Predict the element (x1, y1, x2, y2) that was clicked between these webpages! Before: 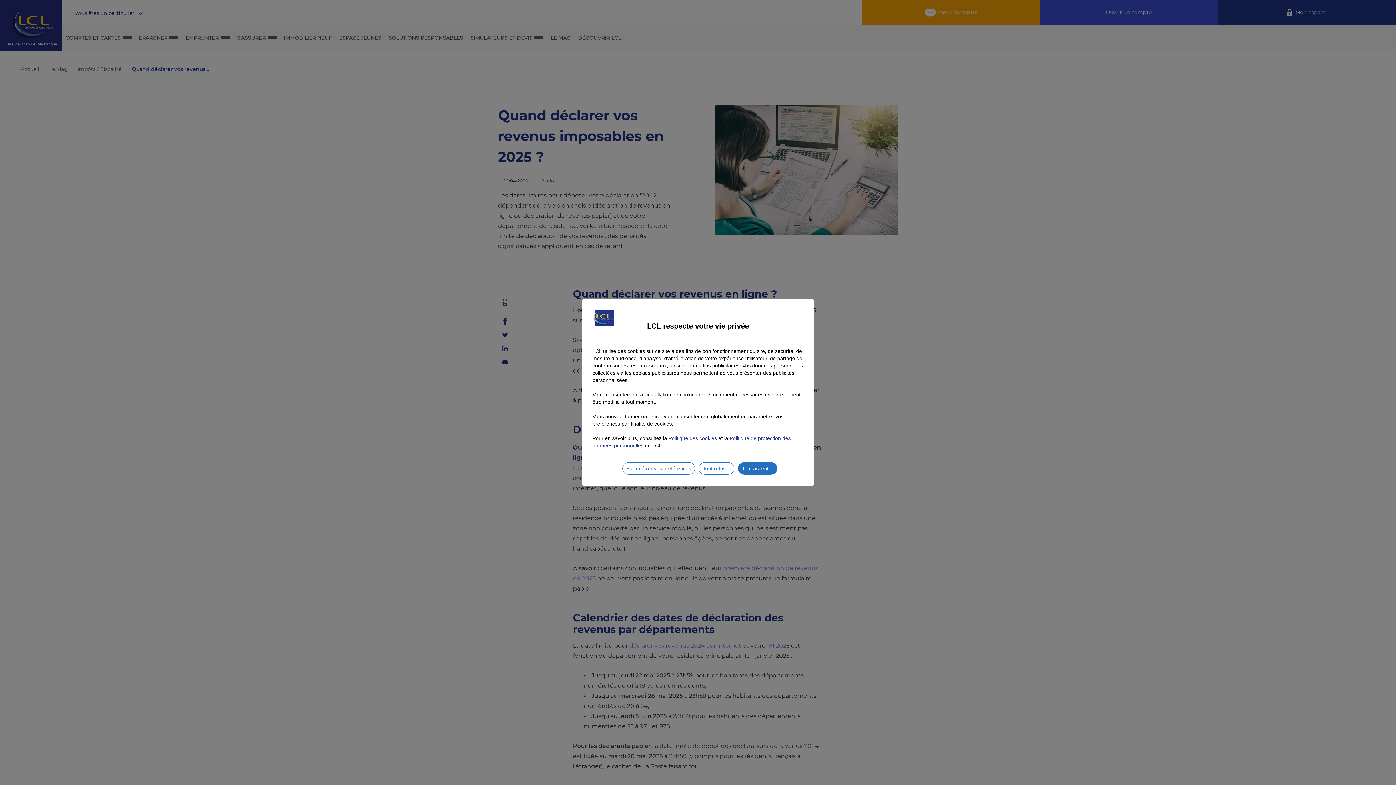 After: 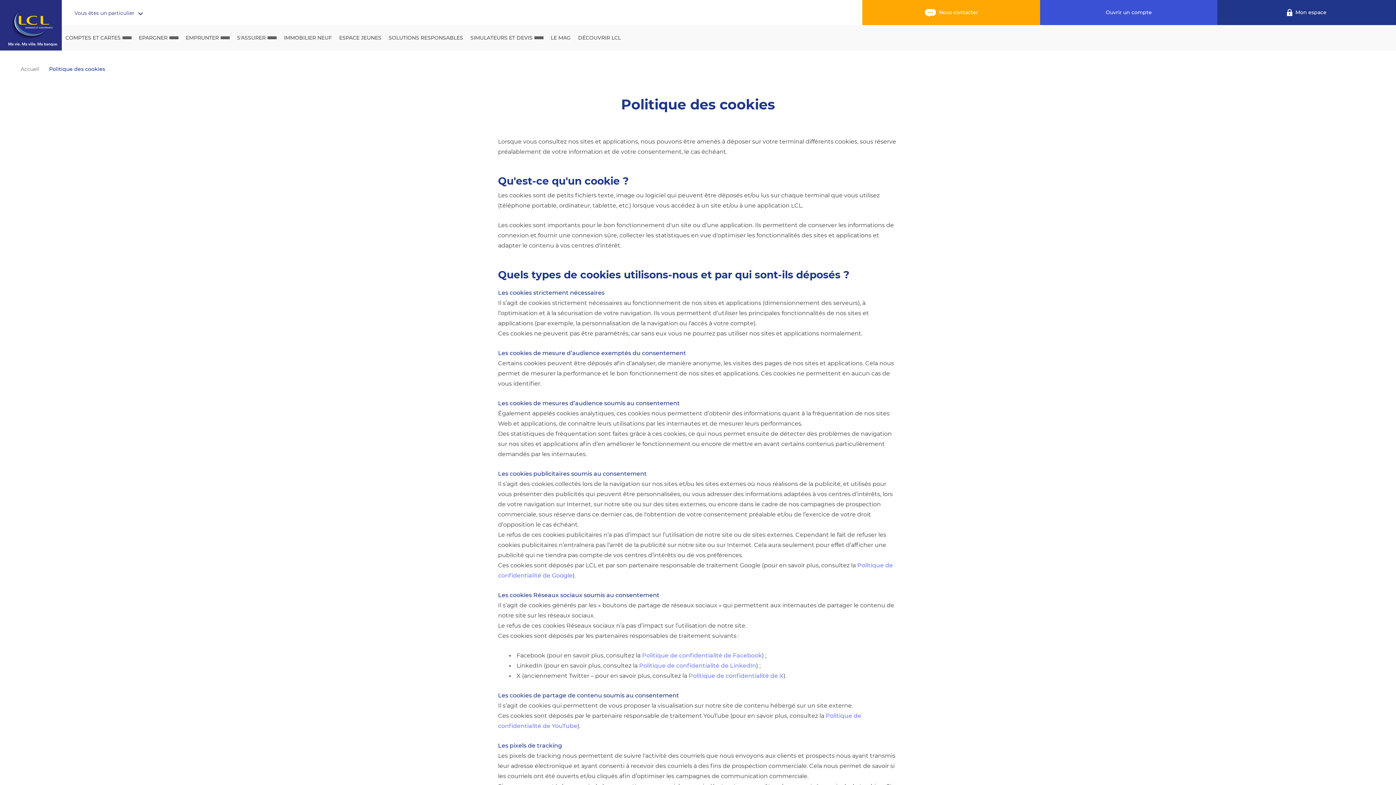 Action: label: Politique des cookies bbox: (668, 435, 717, 441)